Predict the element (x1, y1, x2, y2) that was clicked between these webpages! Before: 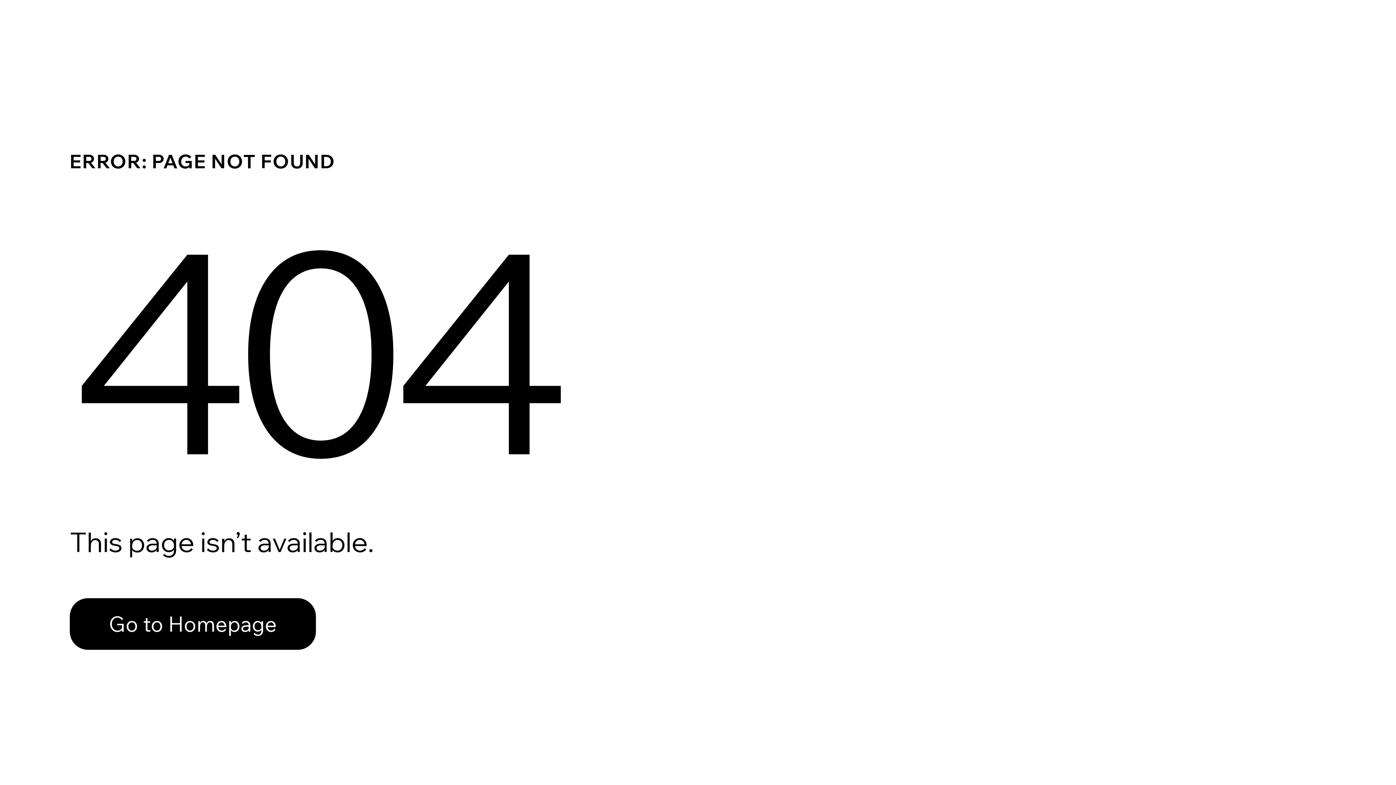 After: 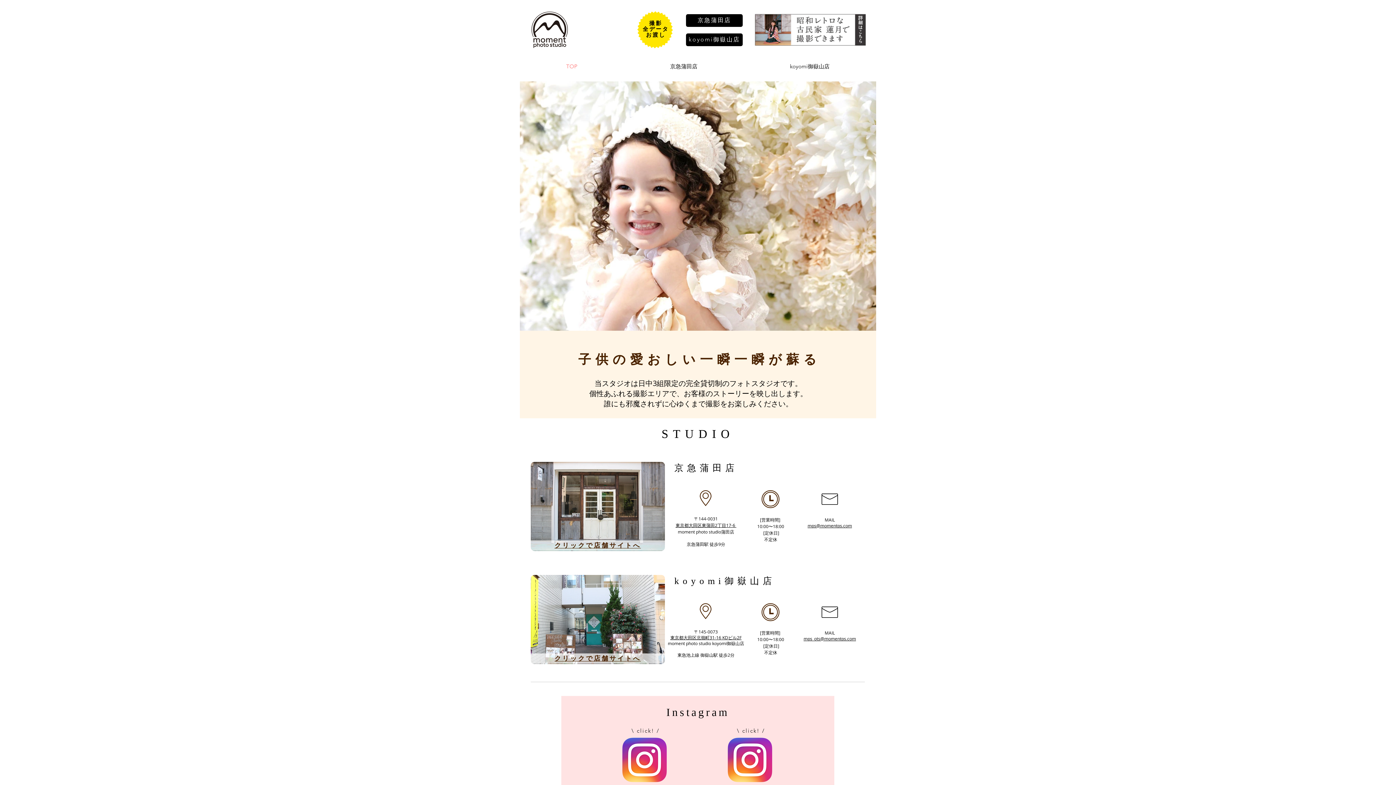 Action: label: Go to Homepage bbox: (69, 598, 316, 650)